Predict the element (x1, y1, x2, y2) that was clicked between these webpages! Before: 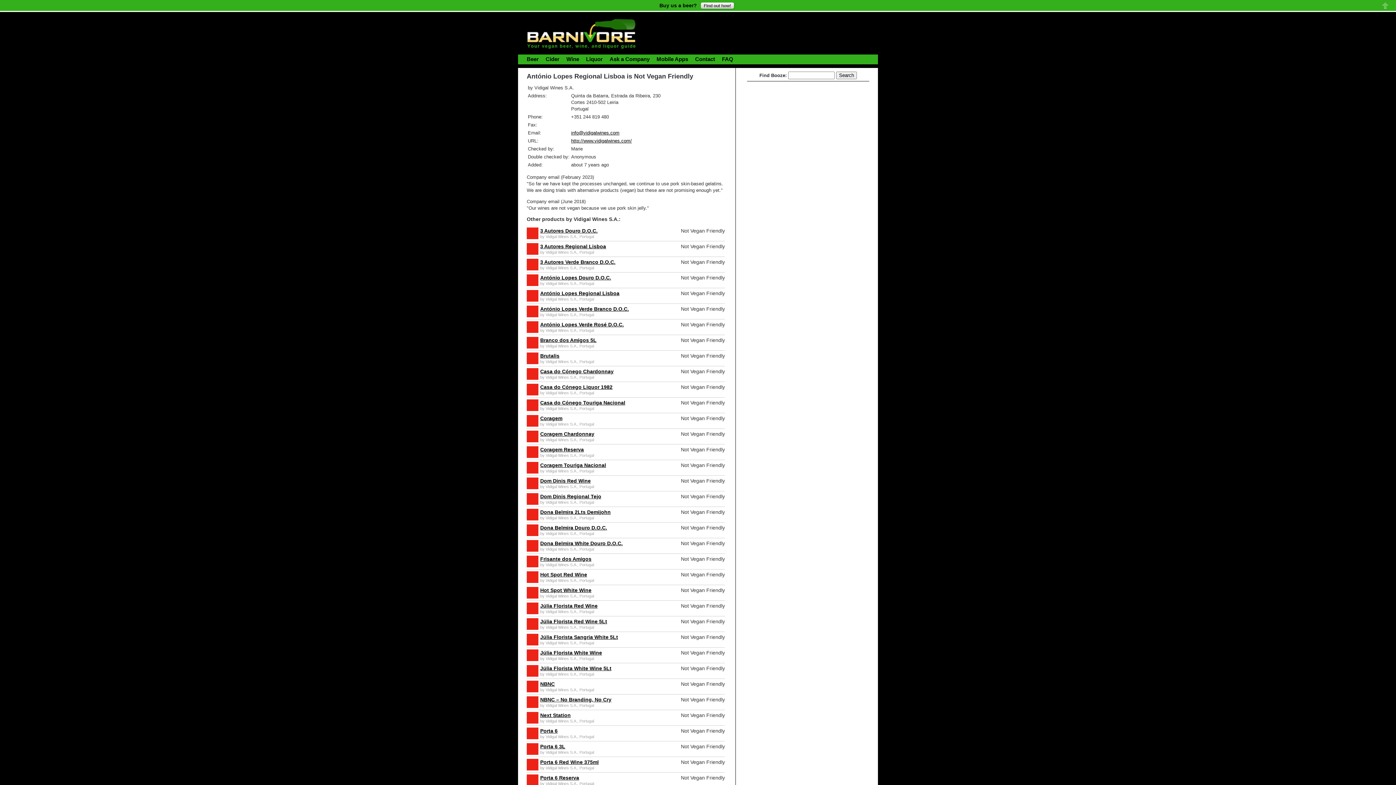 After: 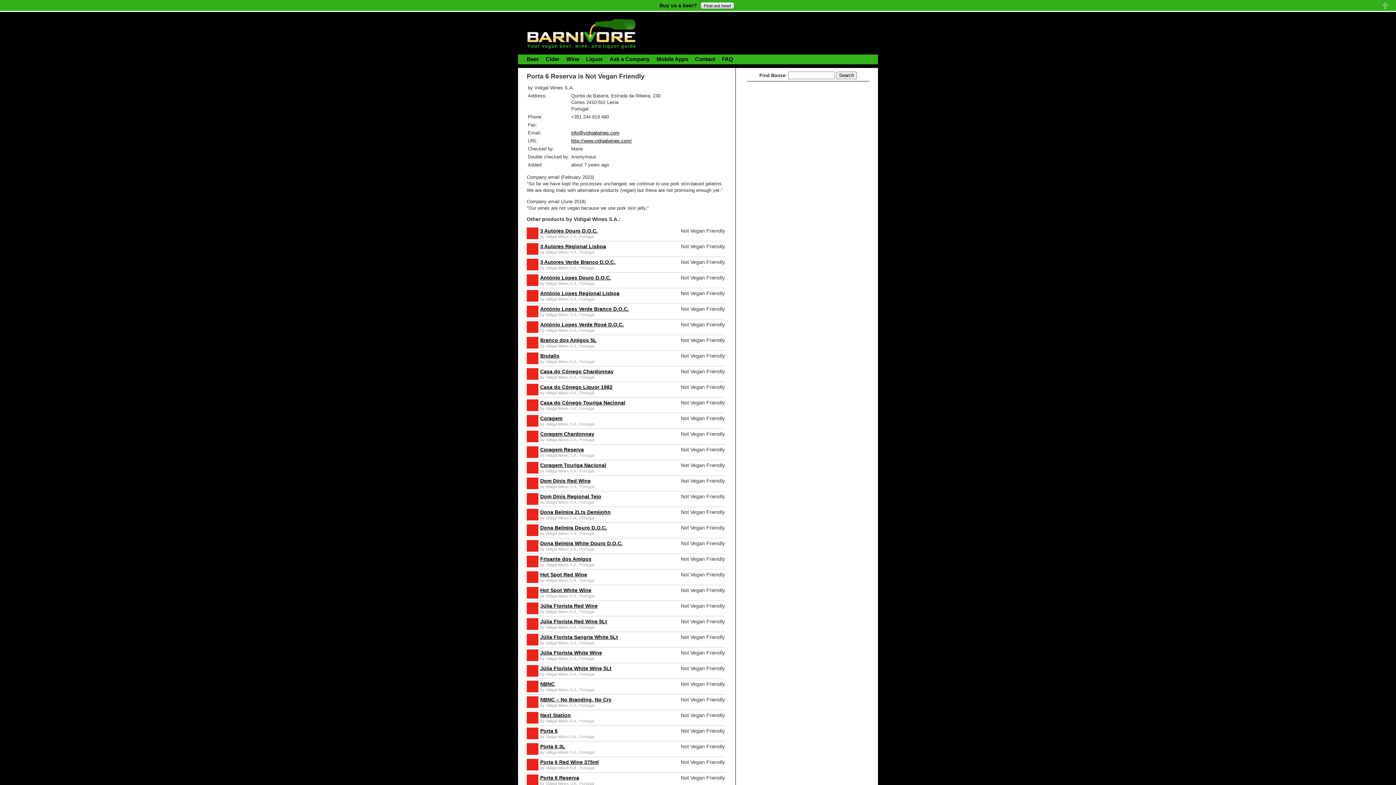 Action: bbox: (540, 775, 579, 781) label: Porta 6 Reserva